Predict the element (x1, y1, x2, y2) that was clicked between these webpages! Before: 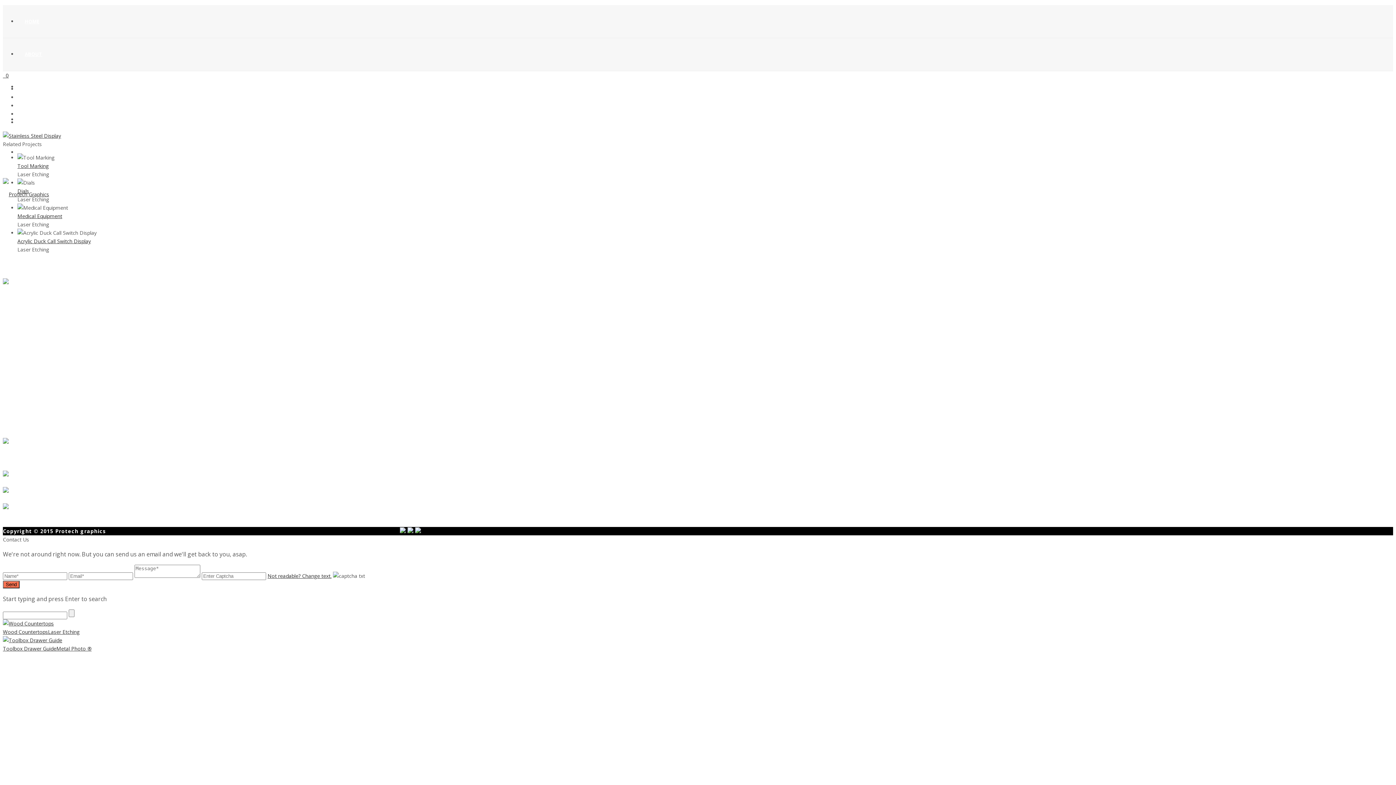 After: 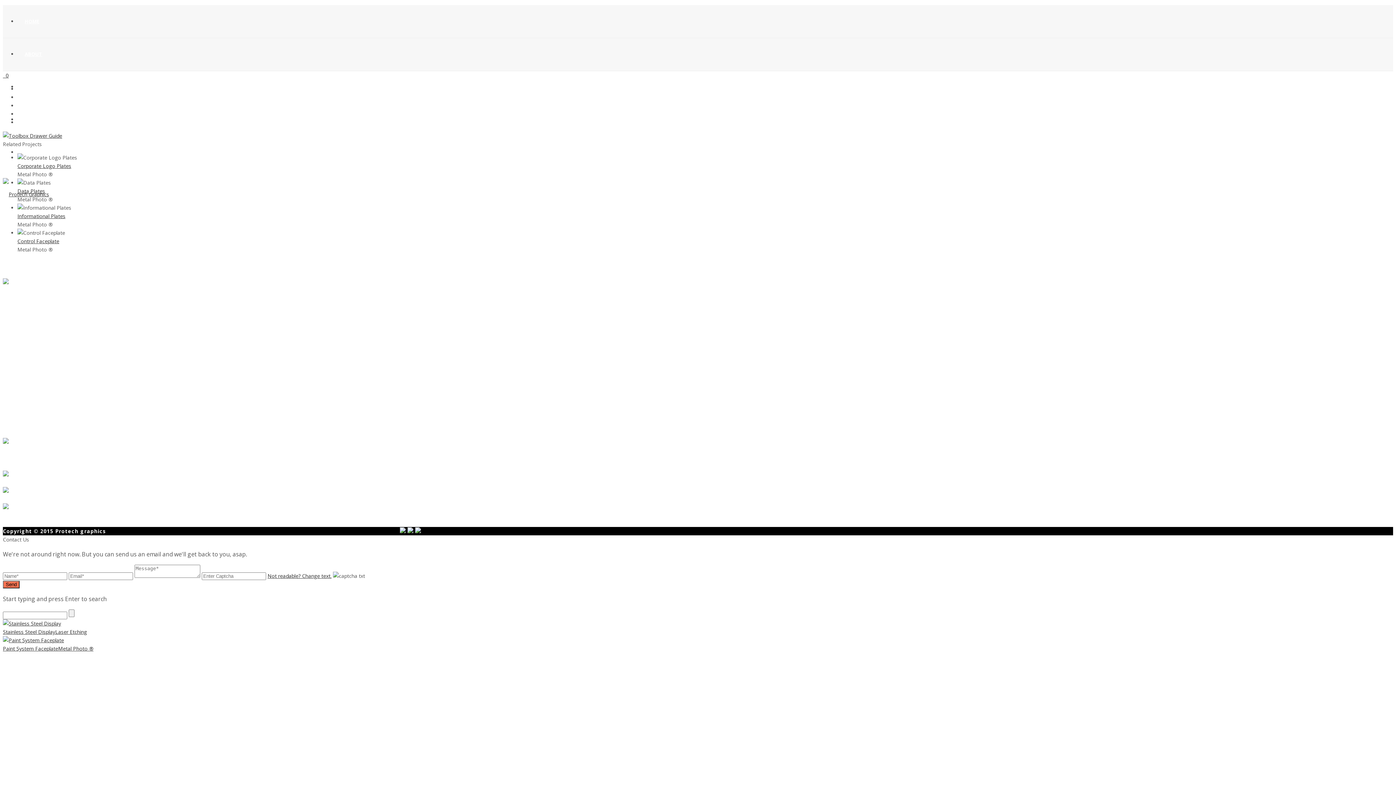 Action: bbox: (2, 637, 62, 644) label: Toolbox Drawer GuideMetal Photo ®